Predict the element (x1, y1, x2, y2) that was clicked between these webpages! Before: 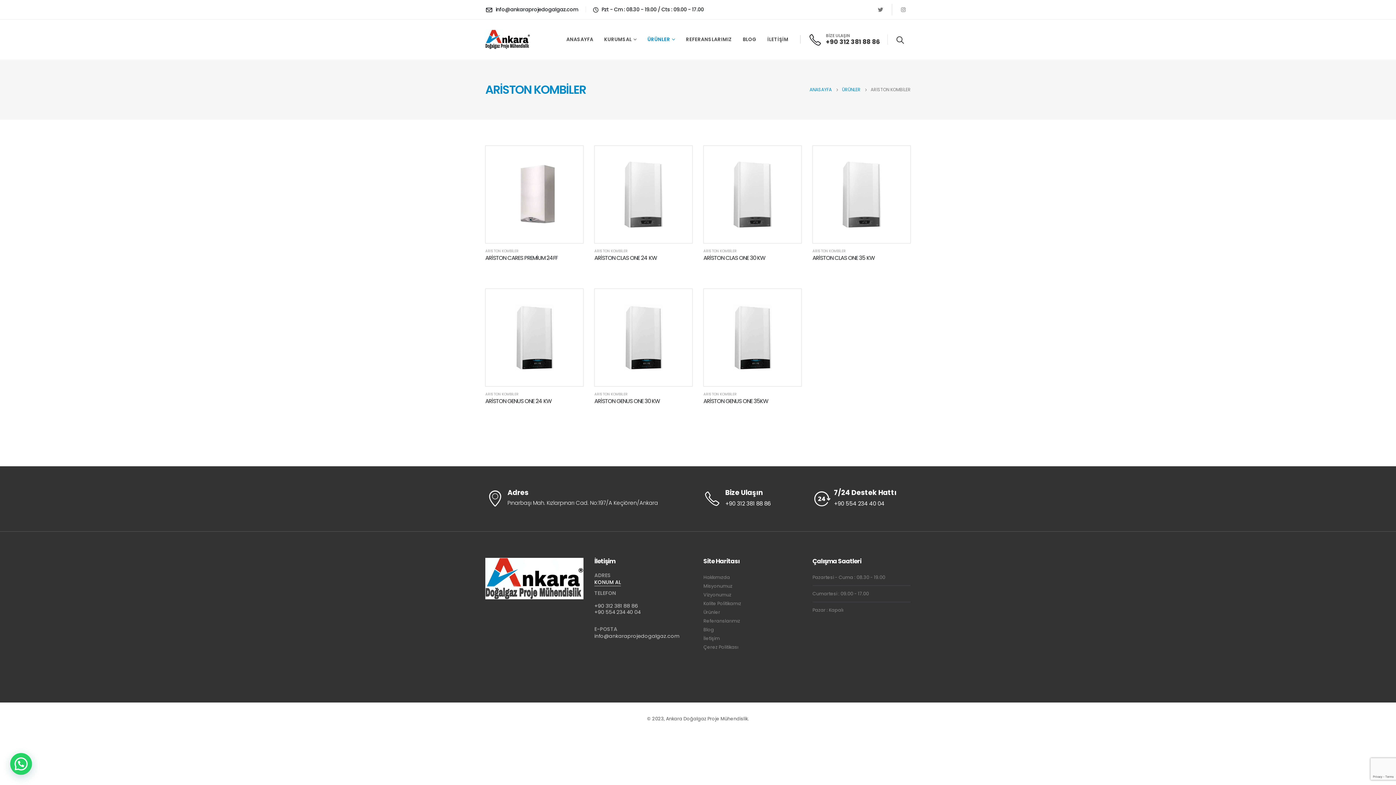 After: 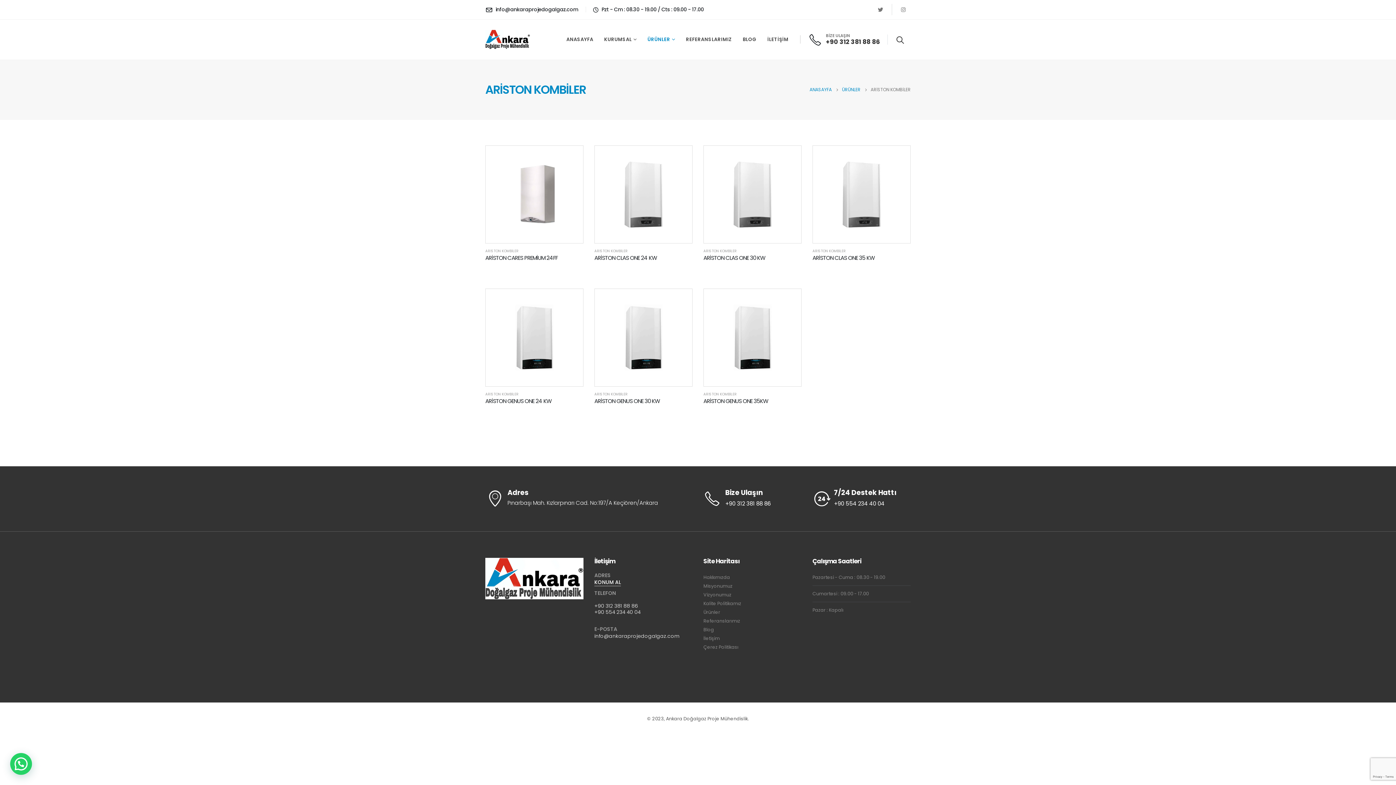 Action: bbox: (703, 248, 737, 253) label: ARİSTON KOMBİLER